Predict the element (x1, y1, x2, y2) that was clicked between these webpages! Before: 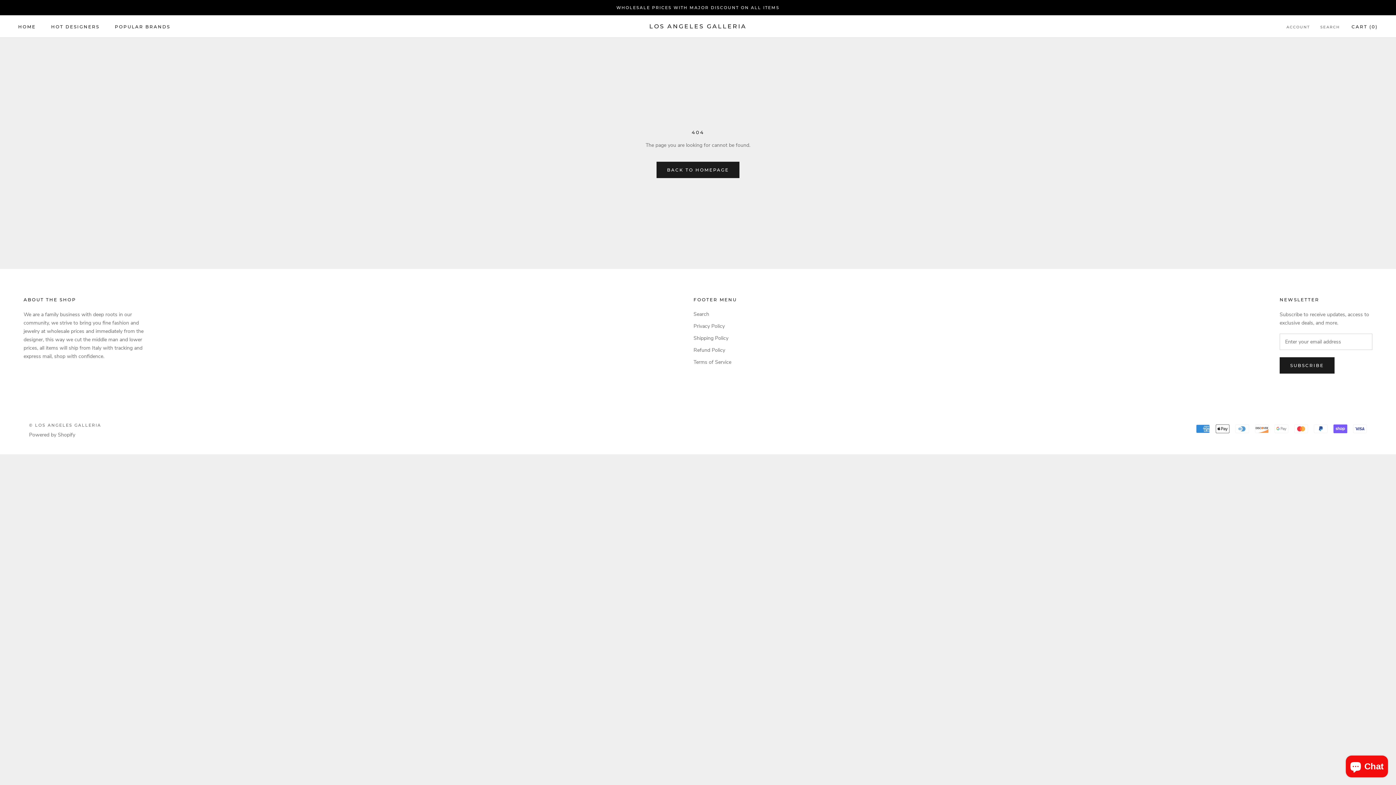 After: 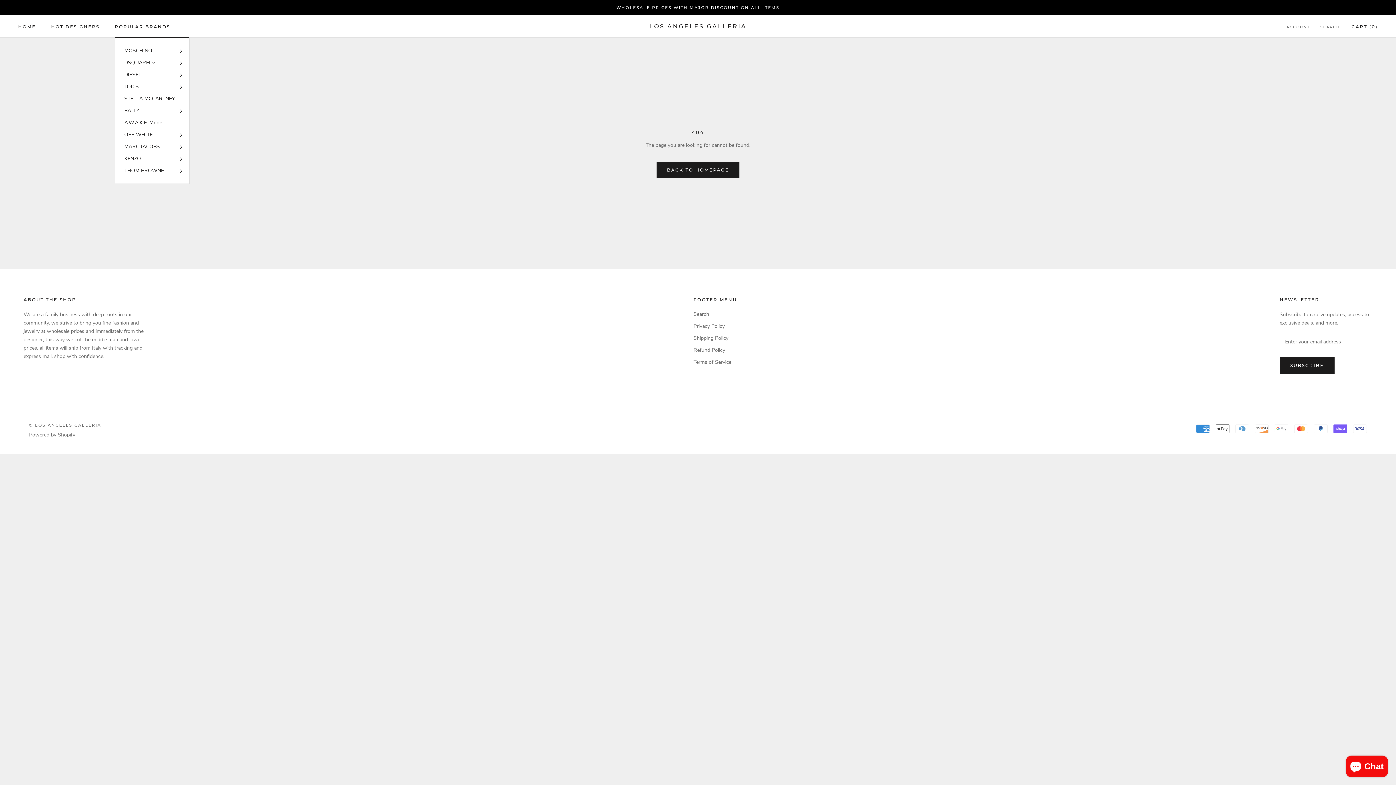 Action: bbox: (114, 23, 170, 29) label: POPULAR BRANDS